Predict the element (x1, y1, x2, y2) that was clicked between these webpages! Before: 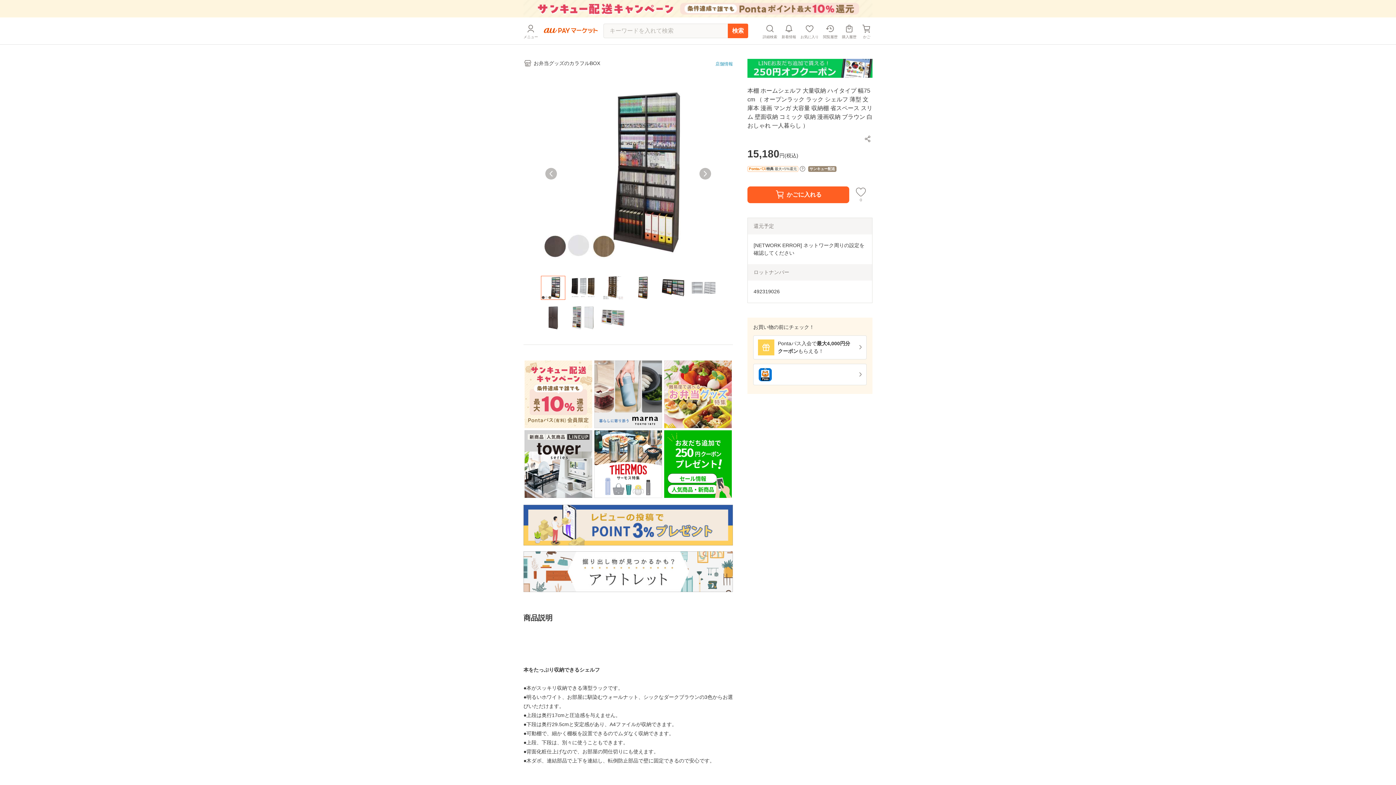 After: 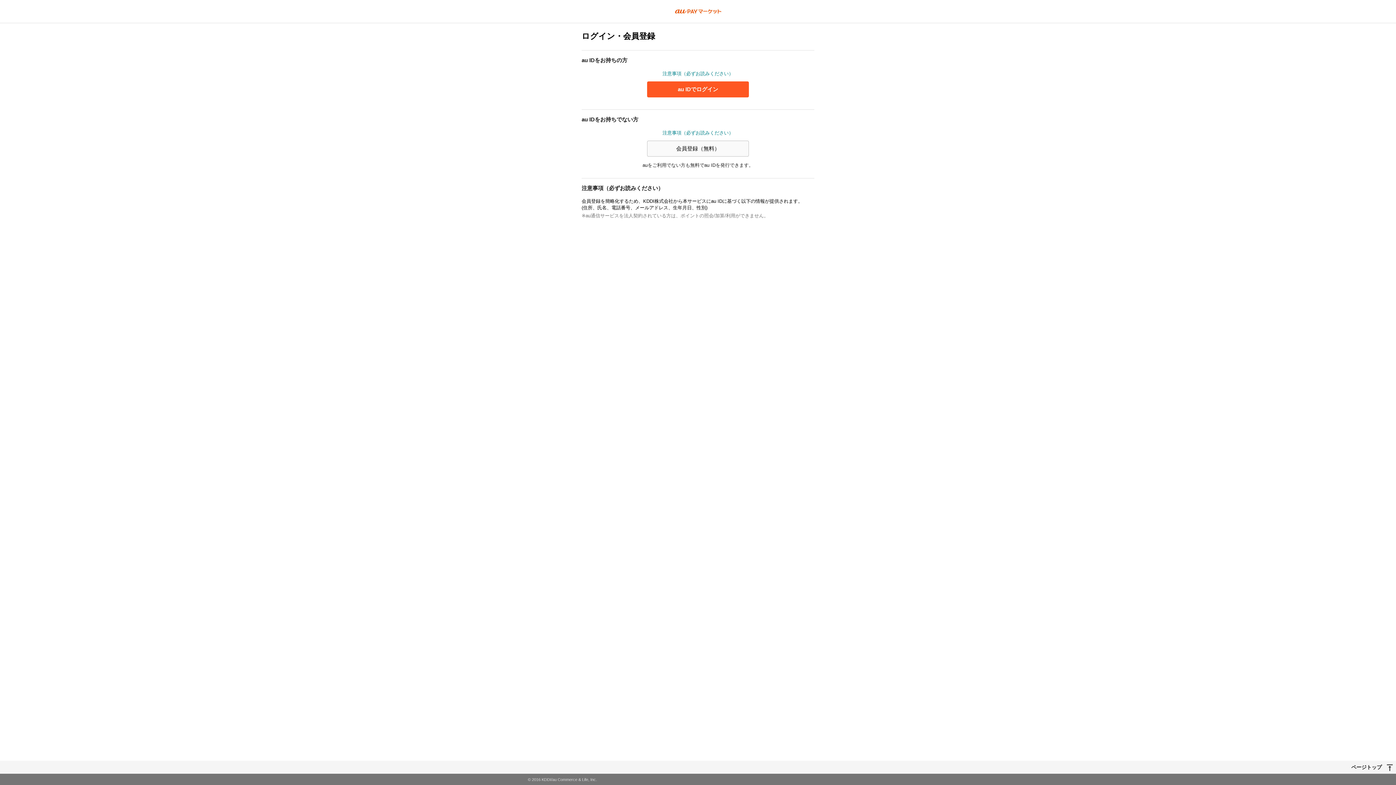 Action: bbox: (800, 22, 818, 38) label: お気に入り